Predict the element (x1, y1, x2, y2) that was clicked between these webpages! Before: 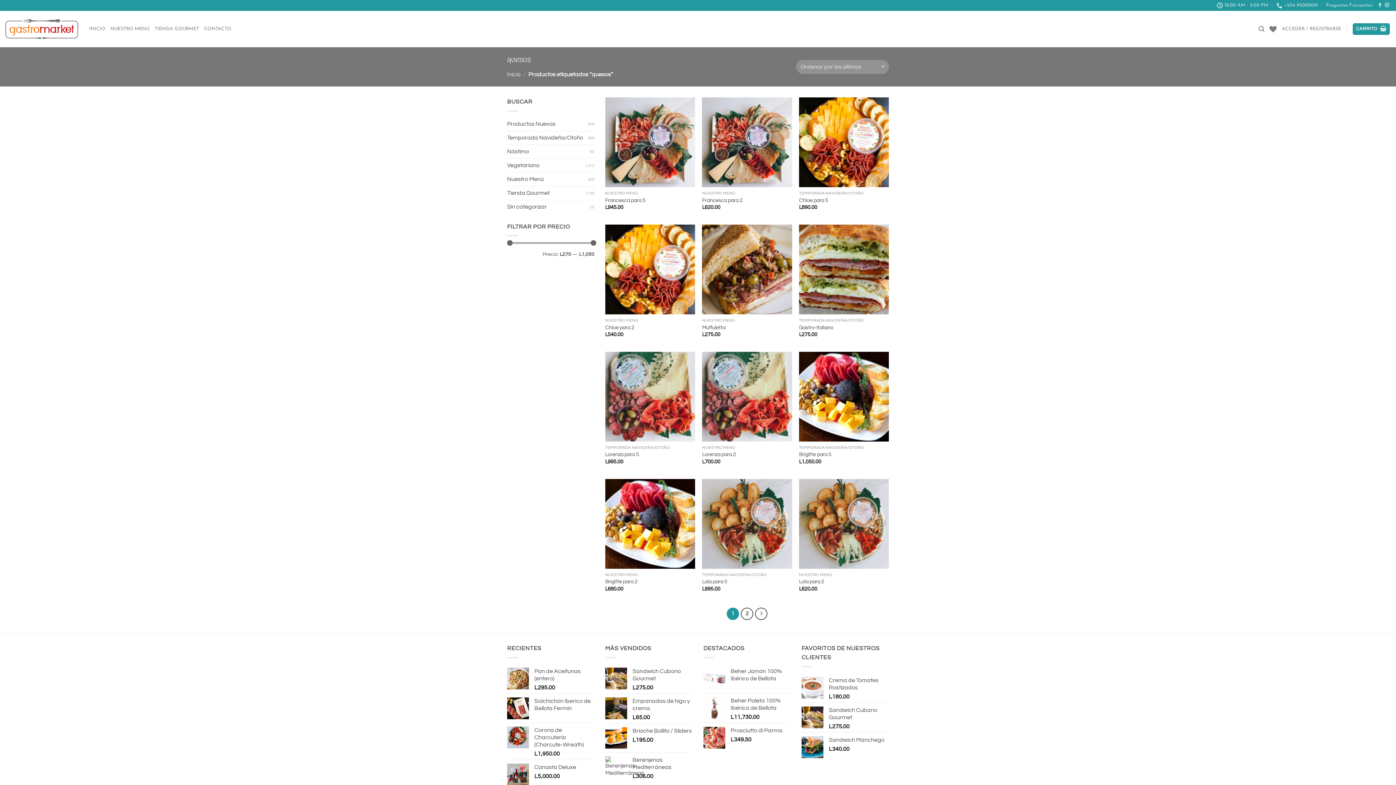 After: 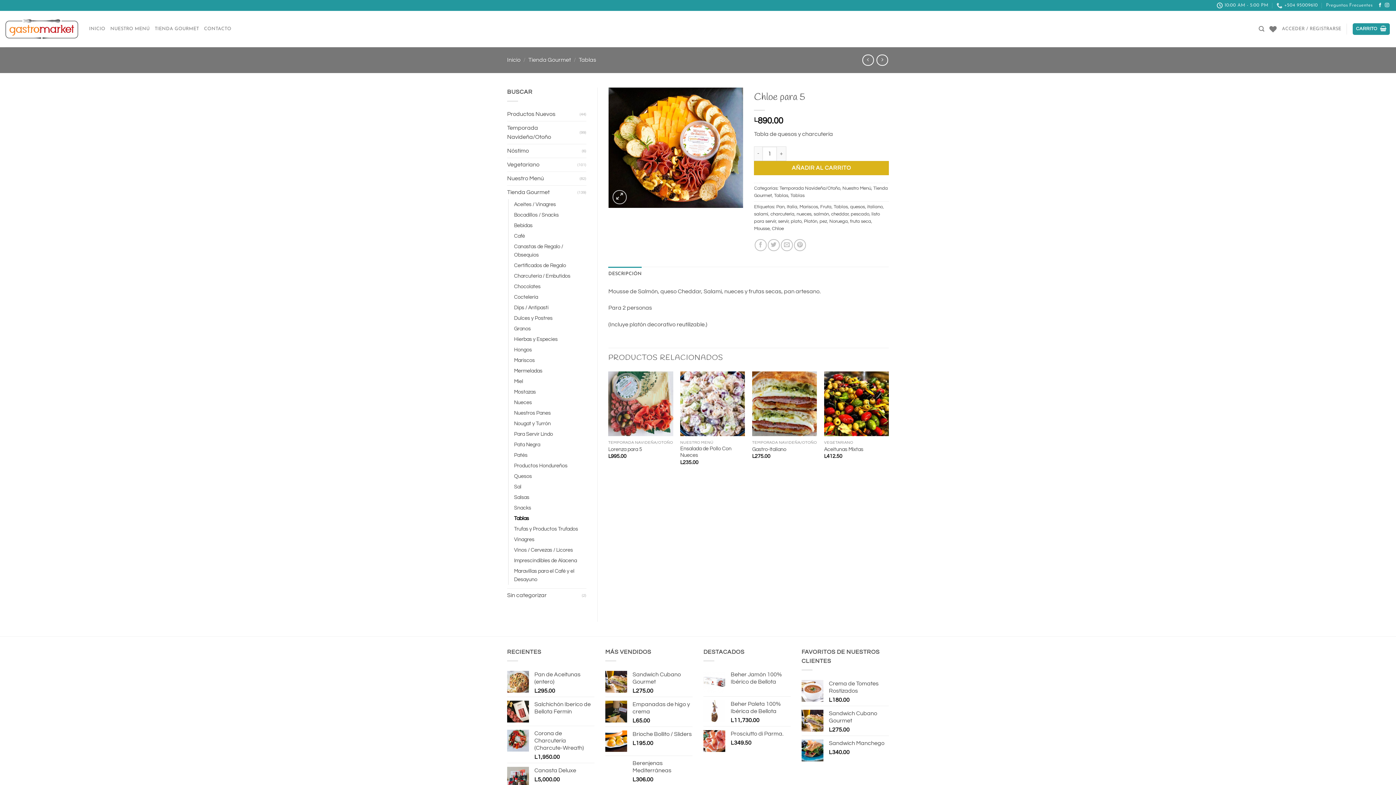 Action: label: Chloe para 5 bbox: (799, 197, 828, 203)